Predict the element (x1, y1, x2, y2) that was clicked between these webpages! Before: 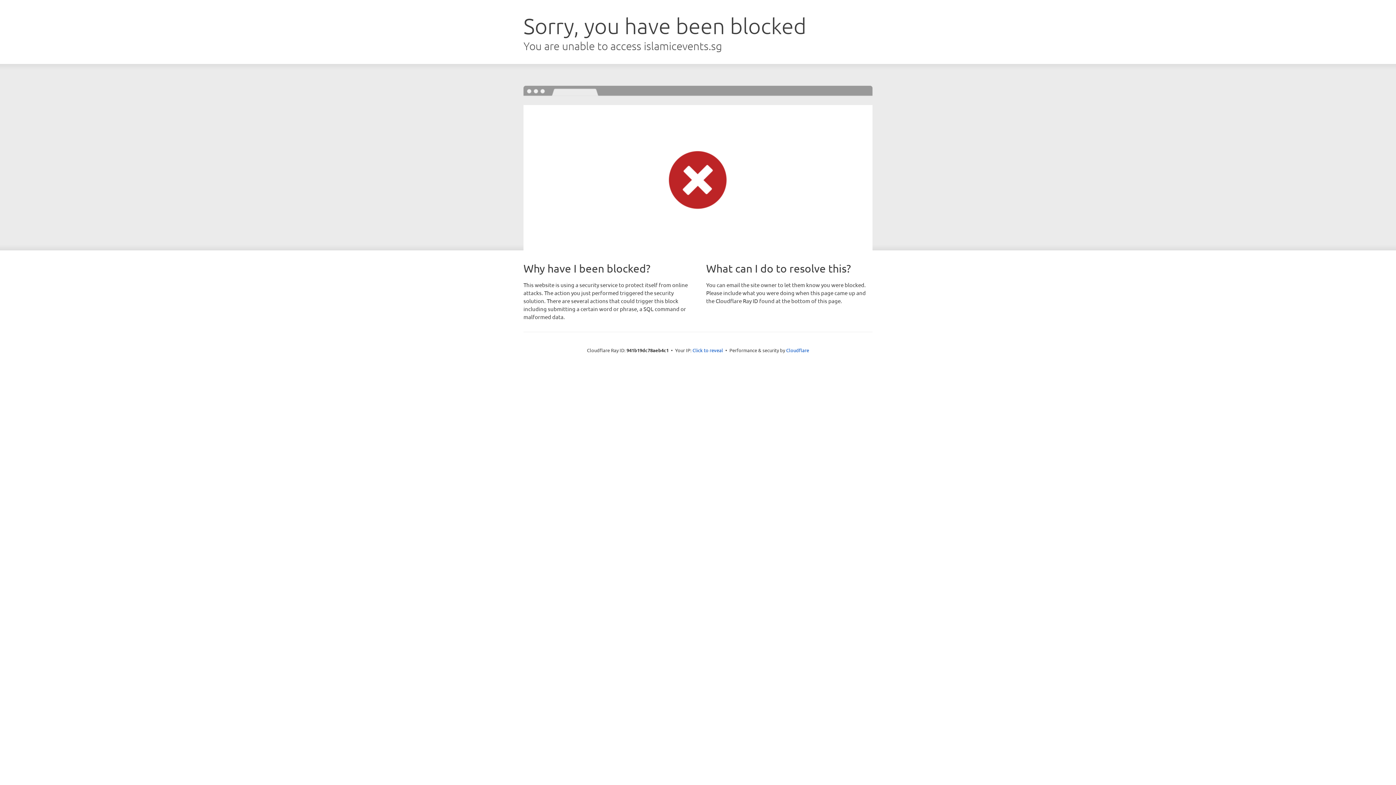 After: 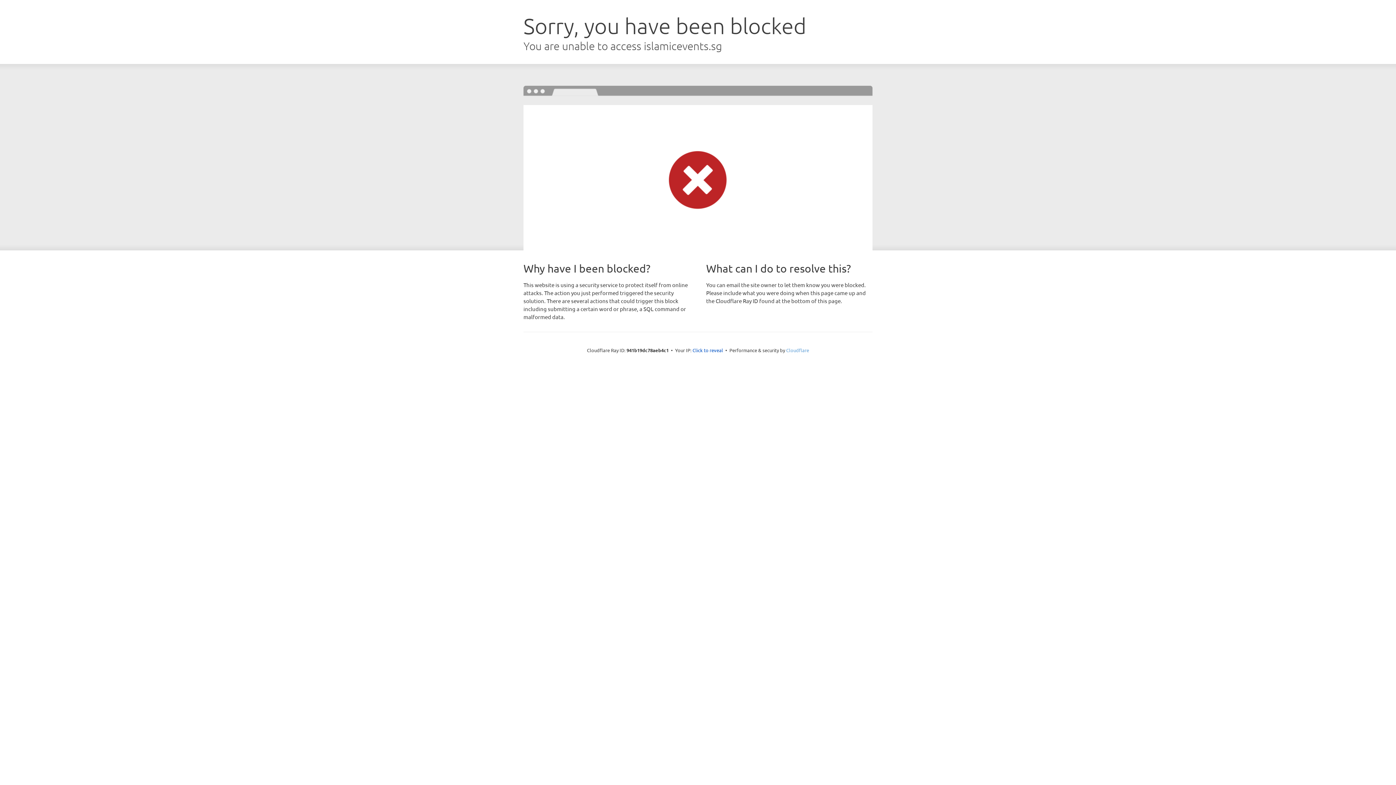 Action: bbox: (786, 347, 809, 353) label: Cloudflare